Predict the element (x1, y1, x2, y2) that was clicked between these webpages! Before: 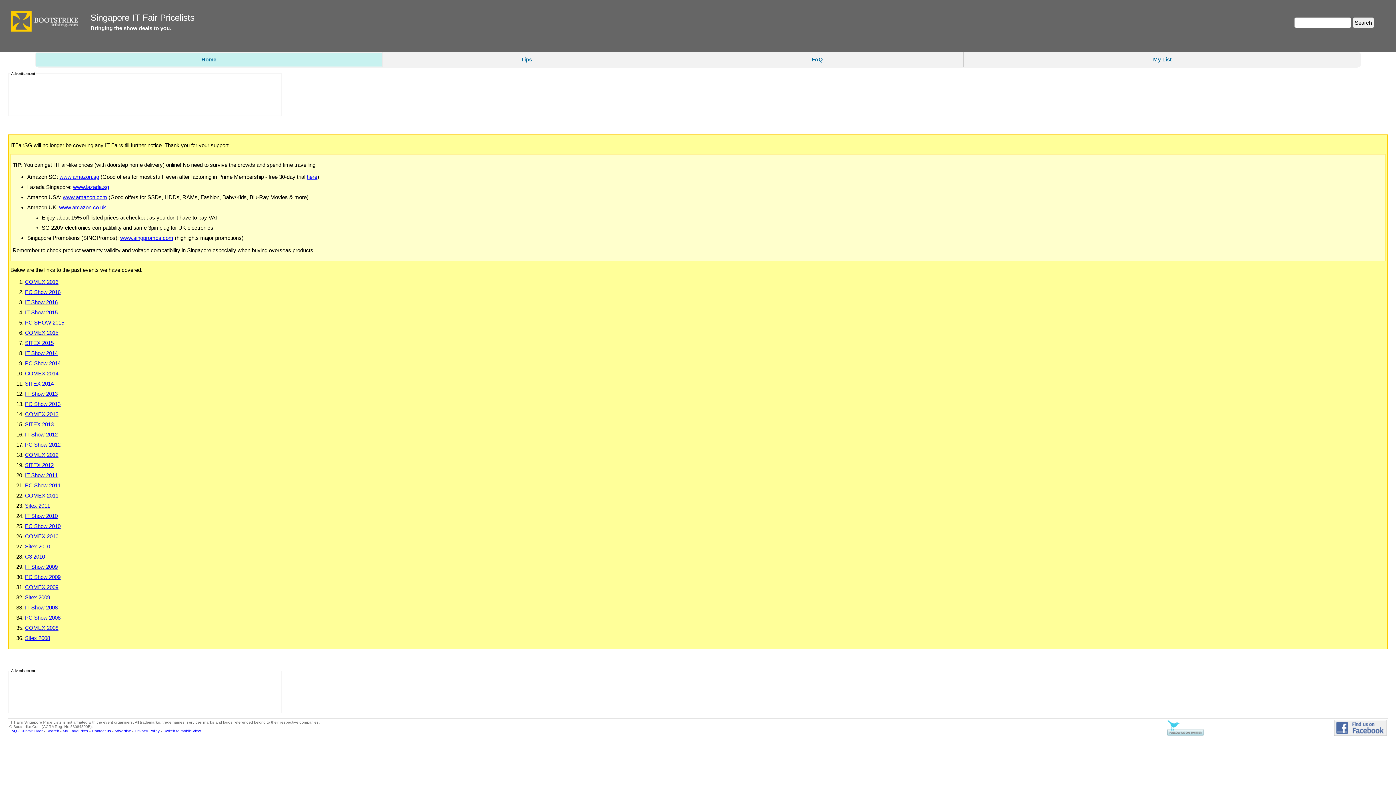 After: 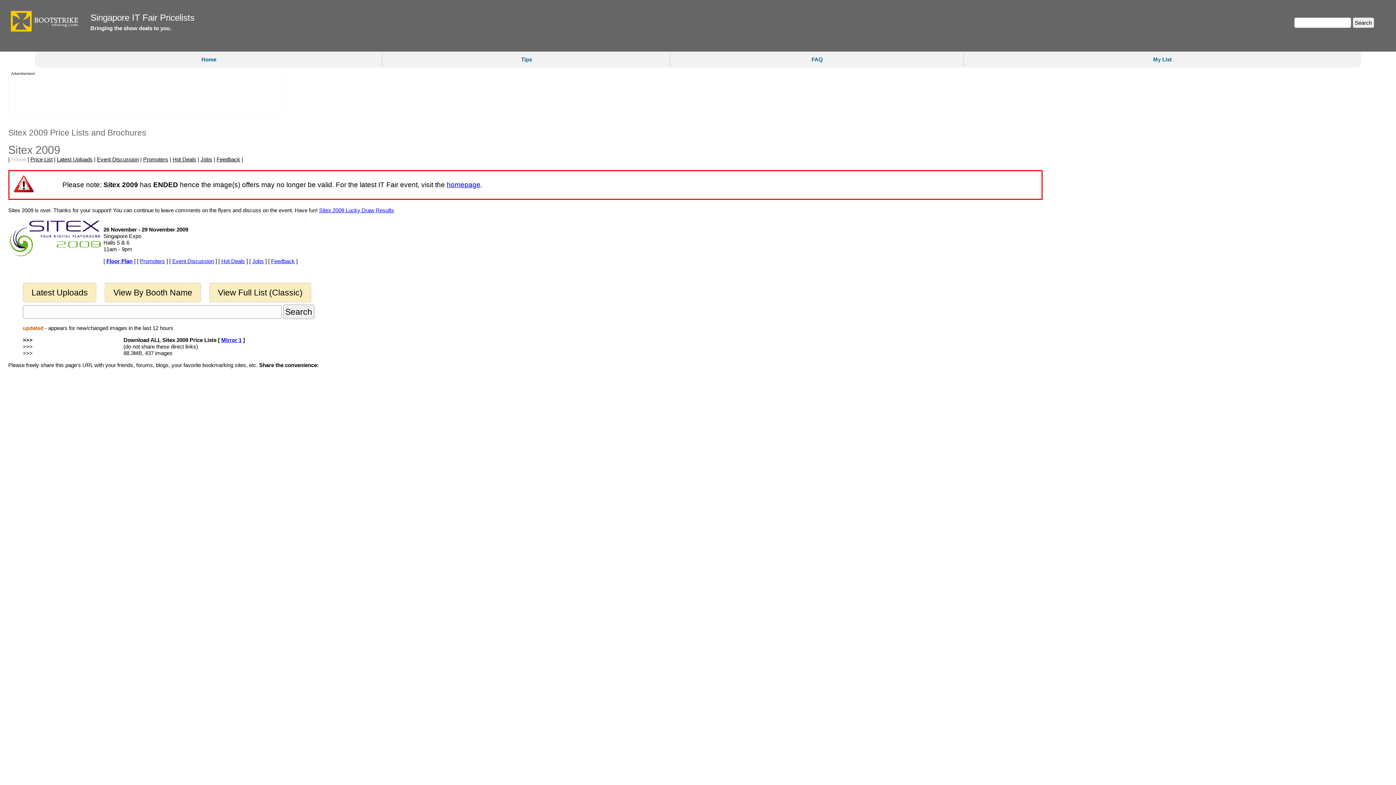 Action: label: Sitex 2009 bbox: (25, 594, 50, 600)